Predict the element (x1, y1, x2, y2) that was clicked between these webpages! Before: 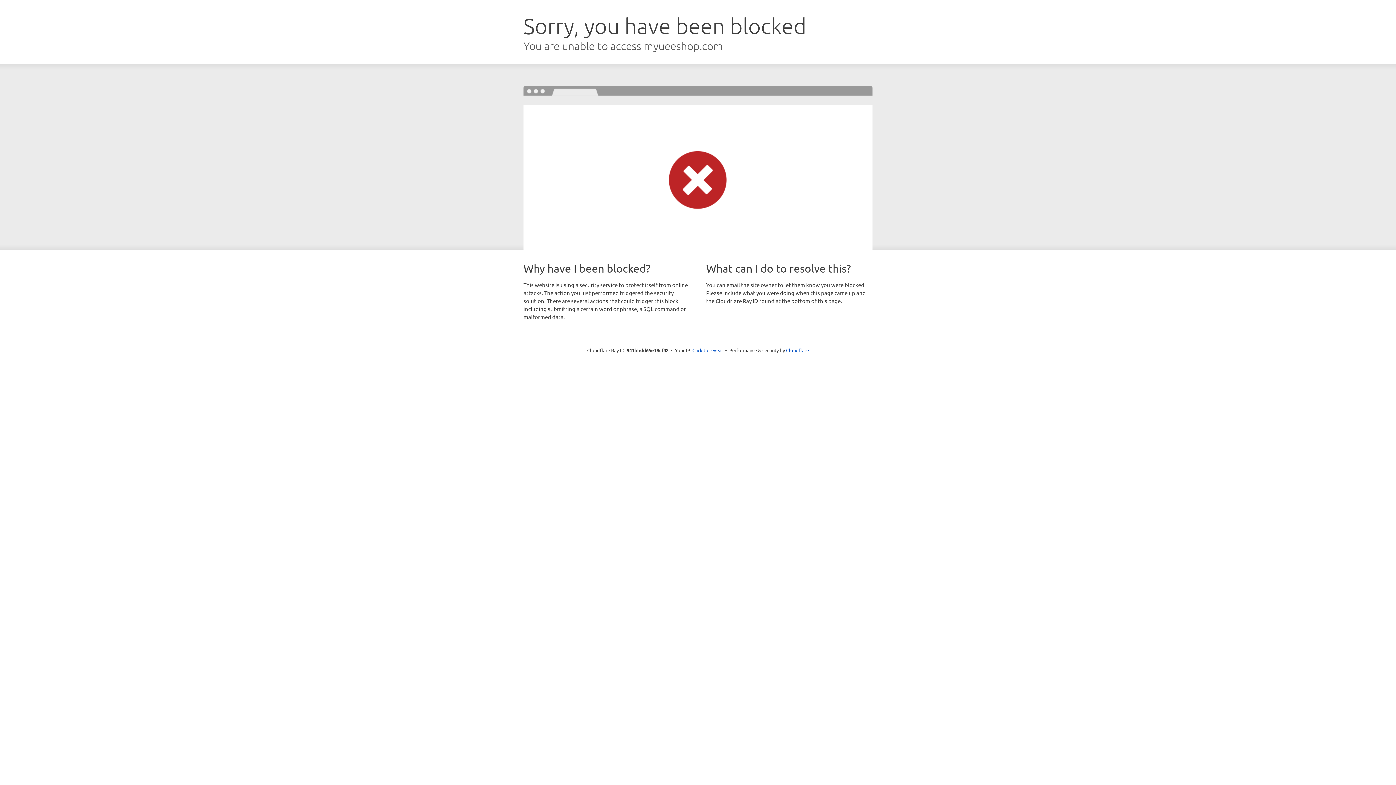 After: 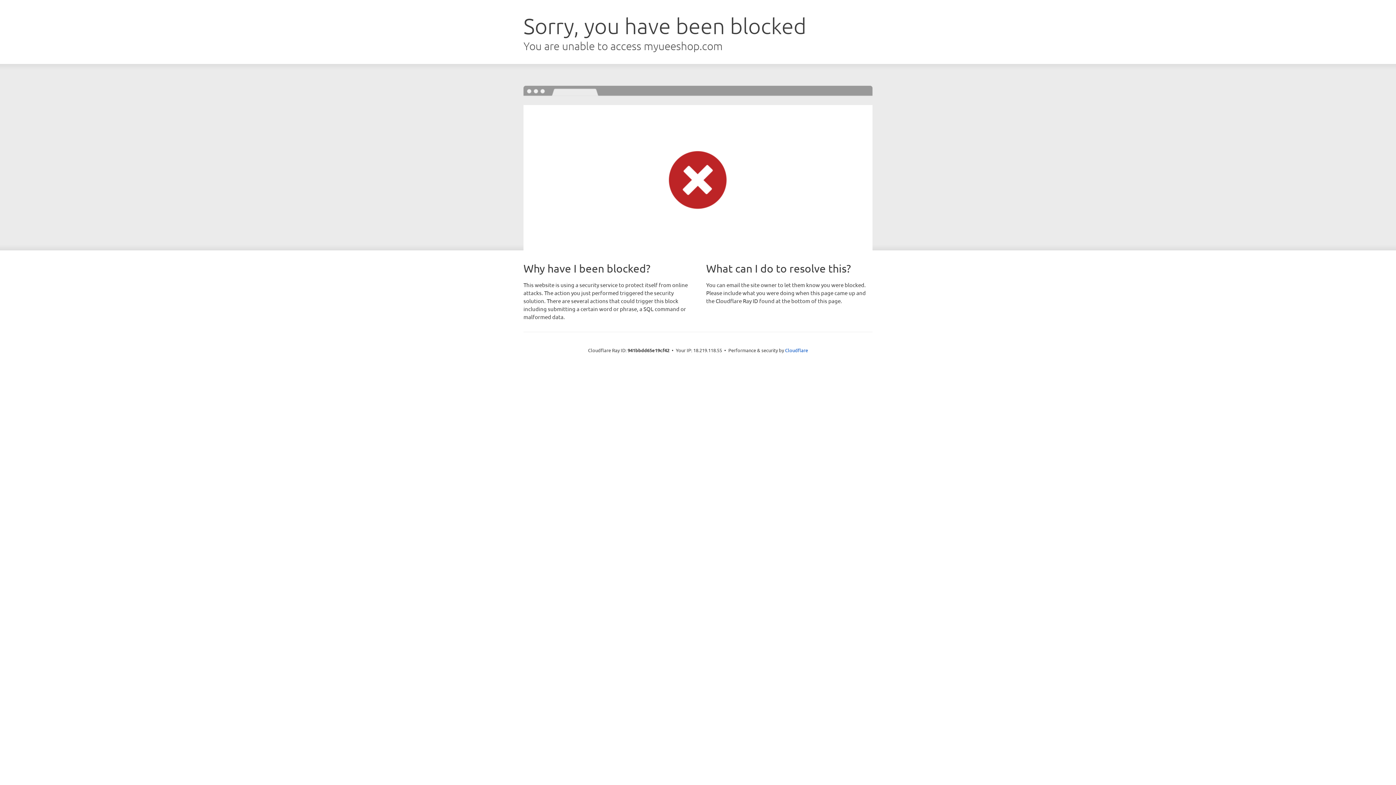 Action: label: Click to reveal bbox: (692, 346, 723, 353)